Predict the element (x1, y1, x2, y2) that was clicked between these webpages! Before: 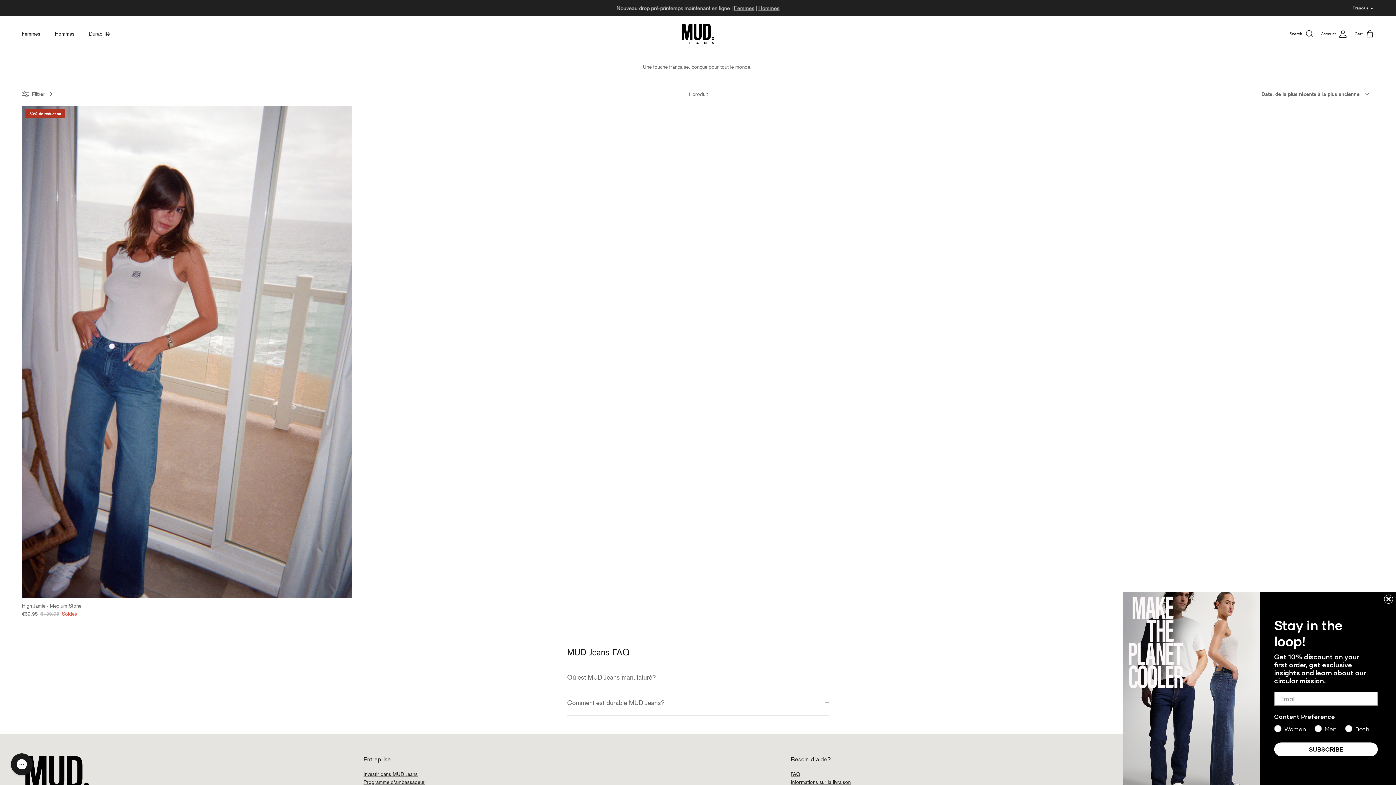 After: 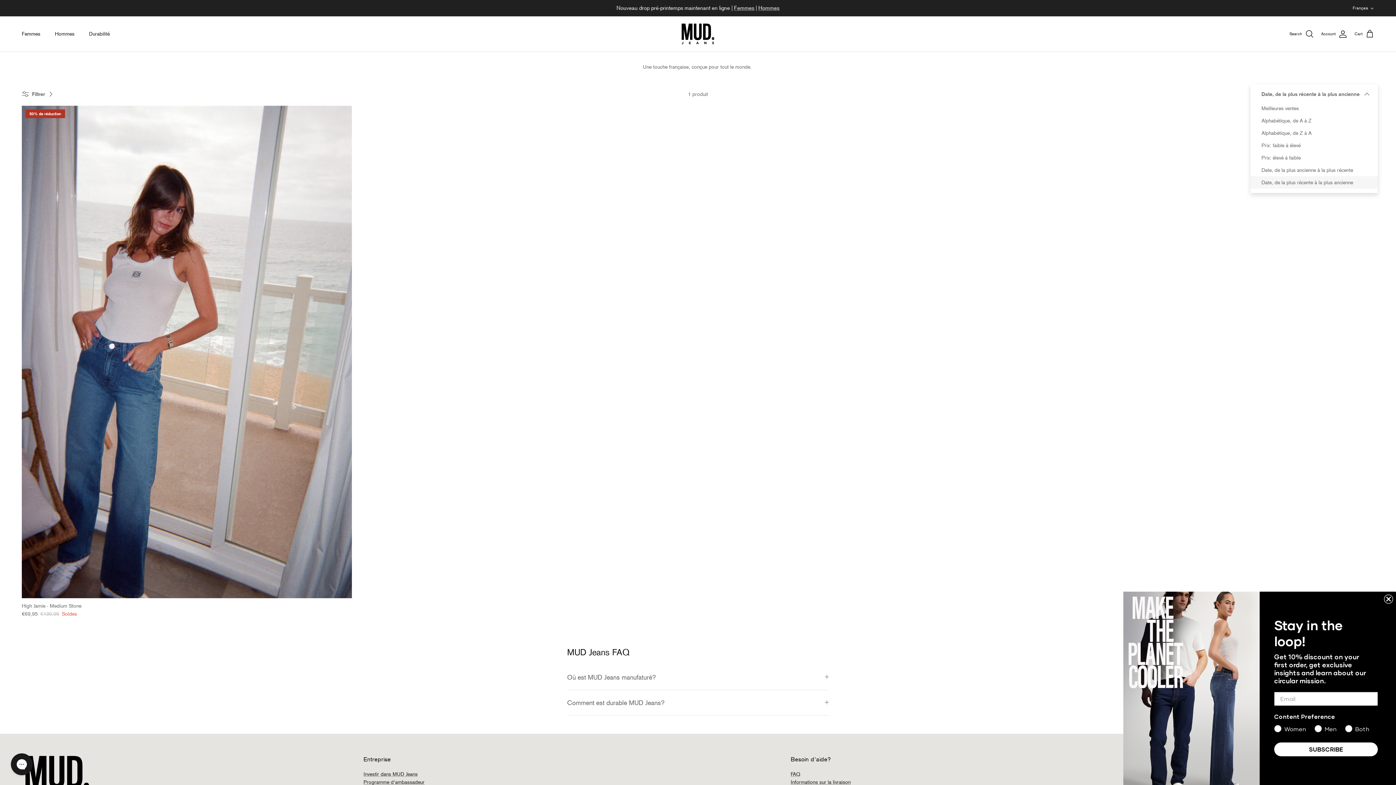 Action: bbox: (1261, 86, 1374, 102) label: Date, de la plus récente à la plus ancienne